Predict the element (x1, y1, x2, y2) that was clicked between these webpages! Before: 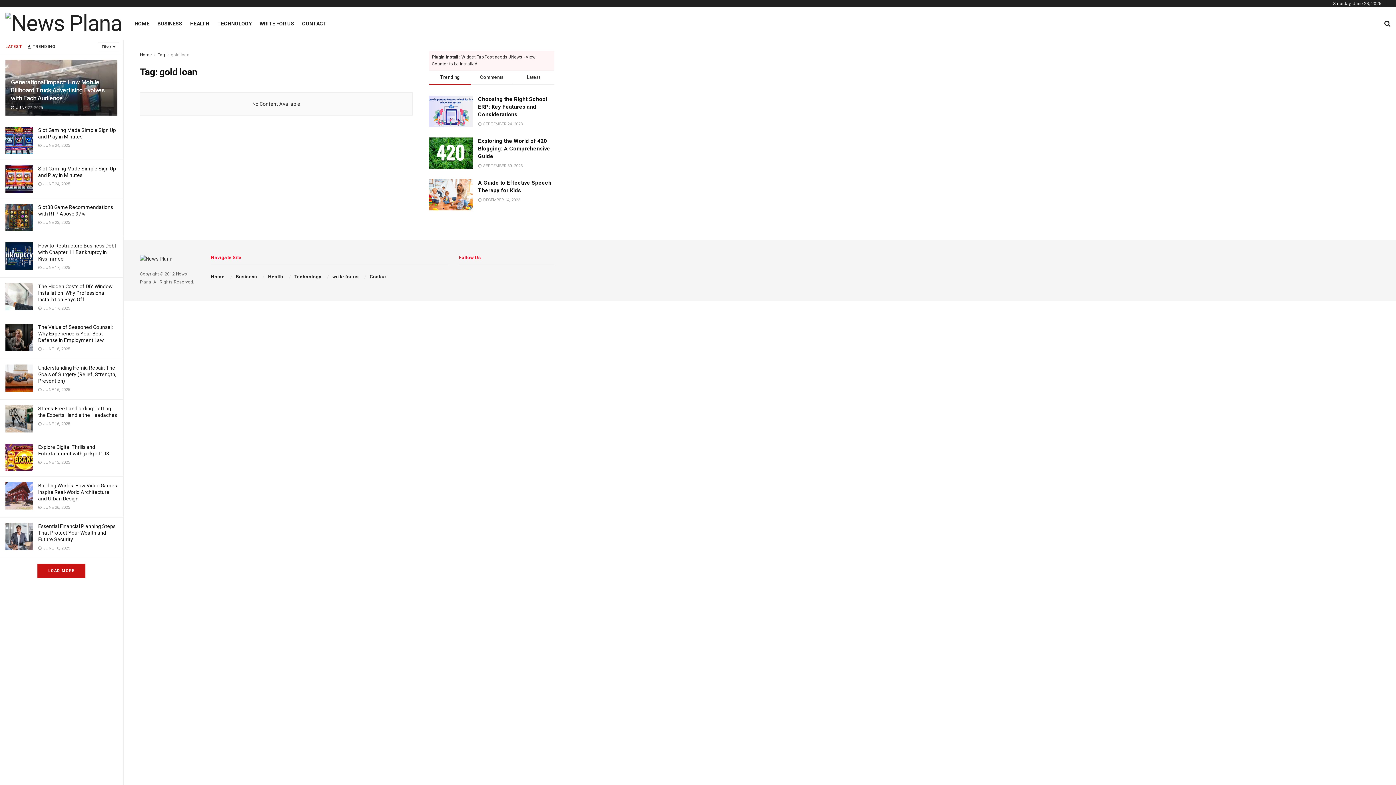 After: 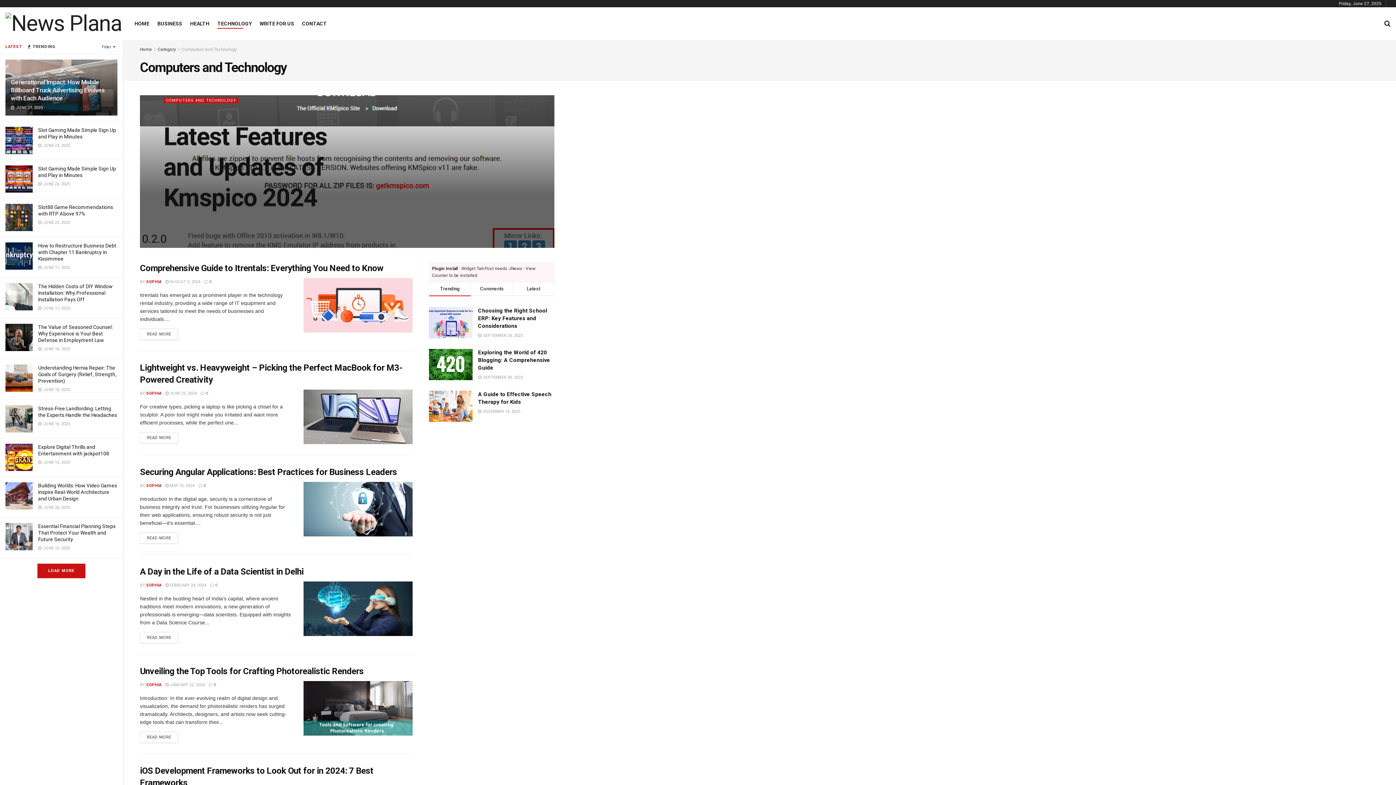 Action: label: TECHNOLOGY bbox: (217, 18, 251, 28)